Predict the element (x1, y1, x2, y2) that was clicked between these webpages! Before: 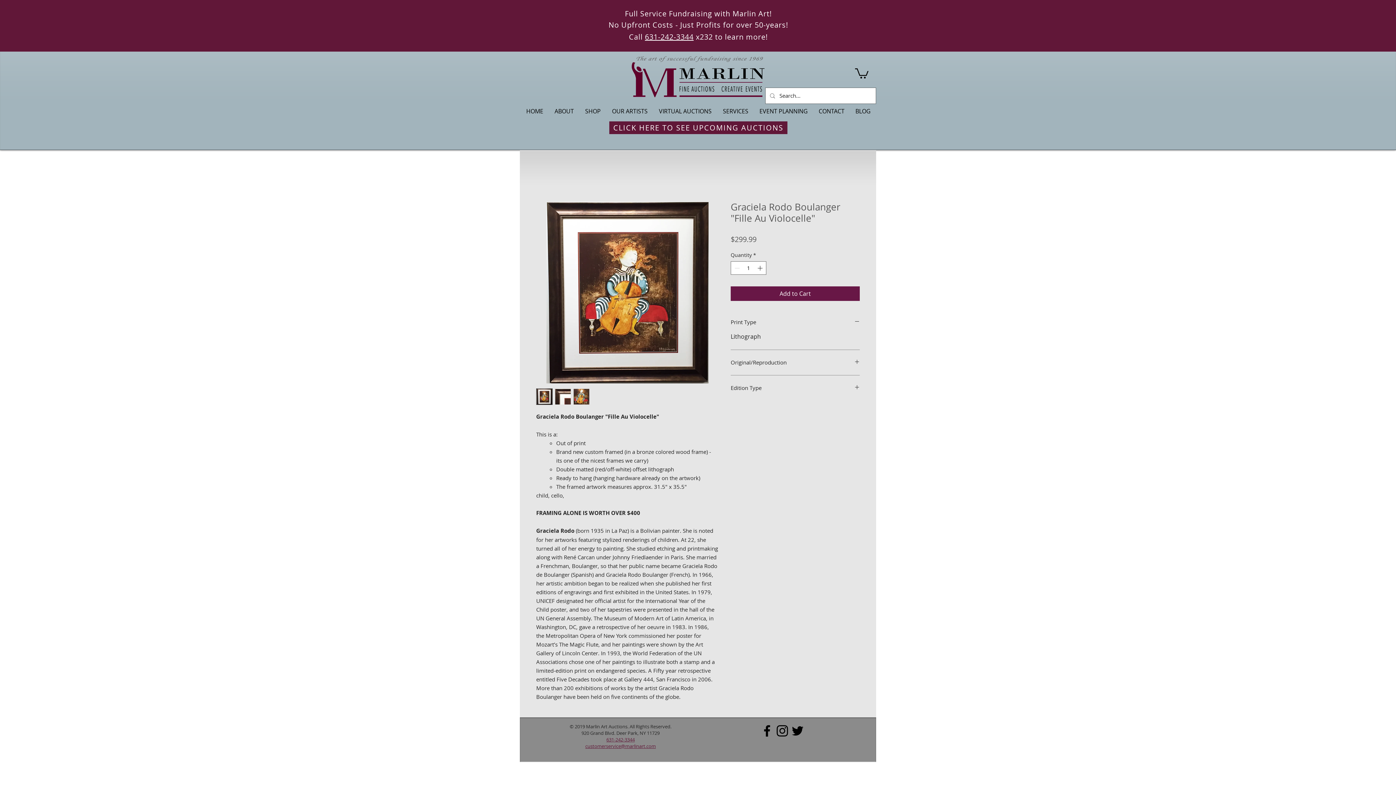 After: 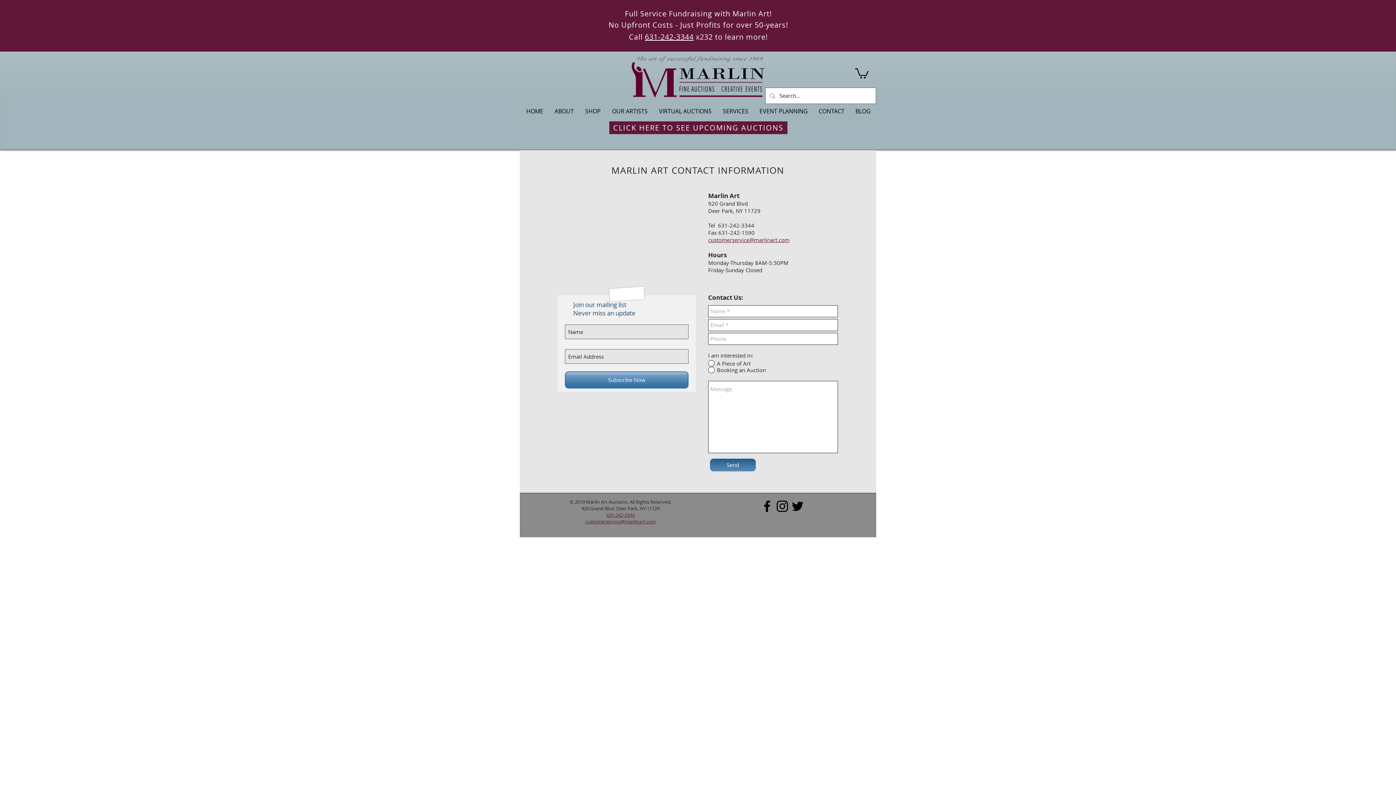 Action: label: CONTACT bbox: (813, 110, 850, 116)